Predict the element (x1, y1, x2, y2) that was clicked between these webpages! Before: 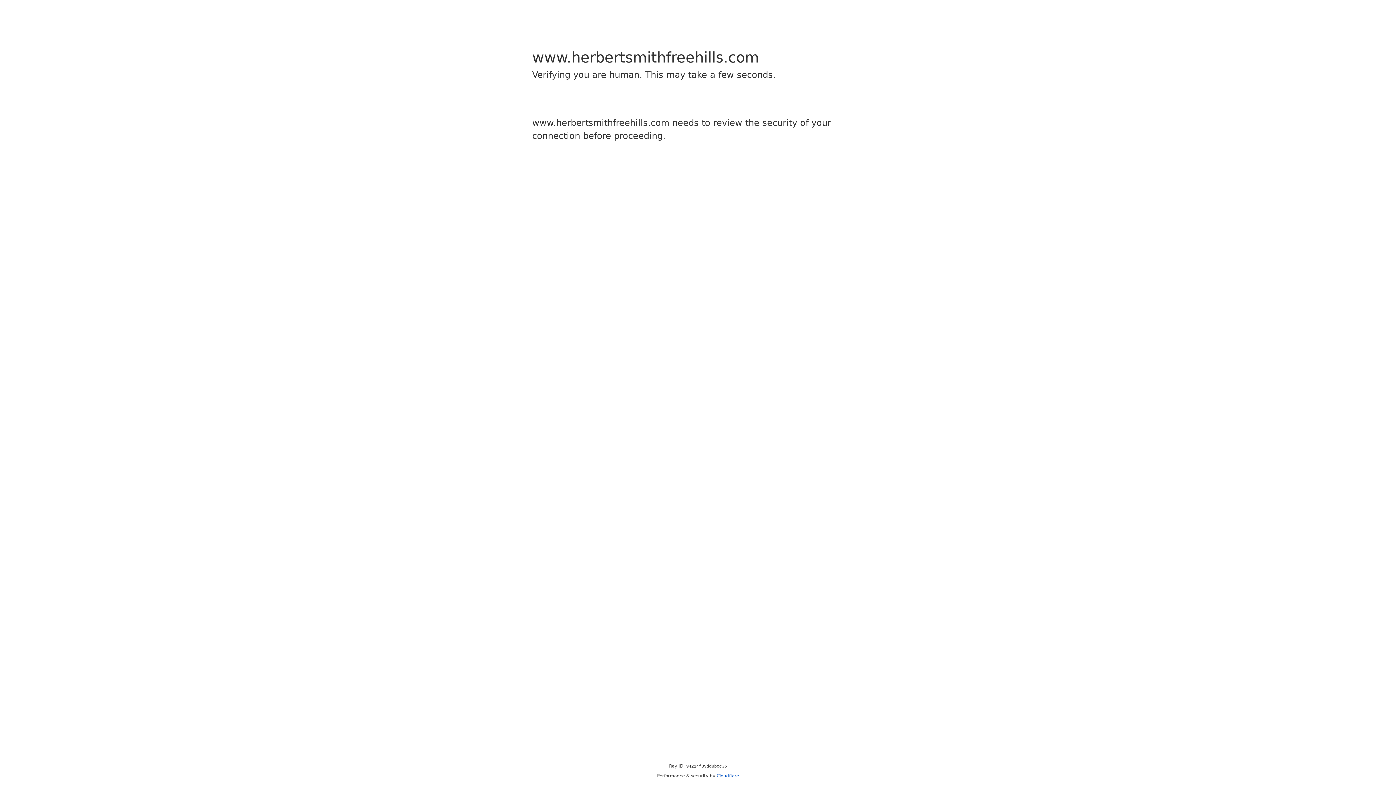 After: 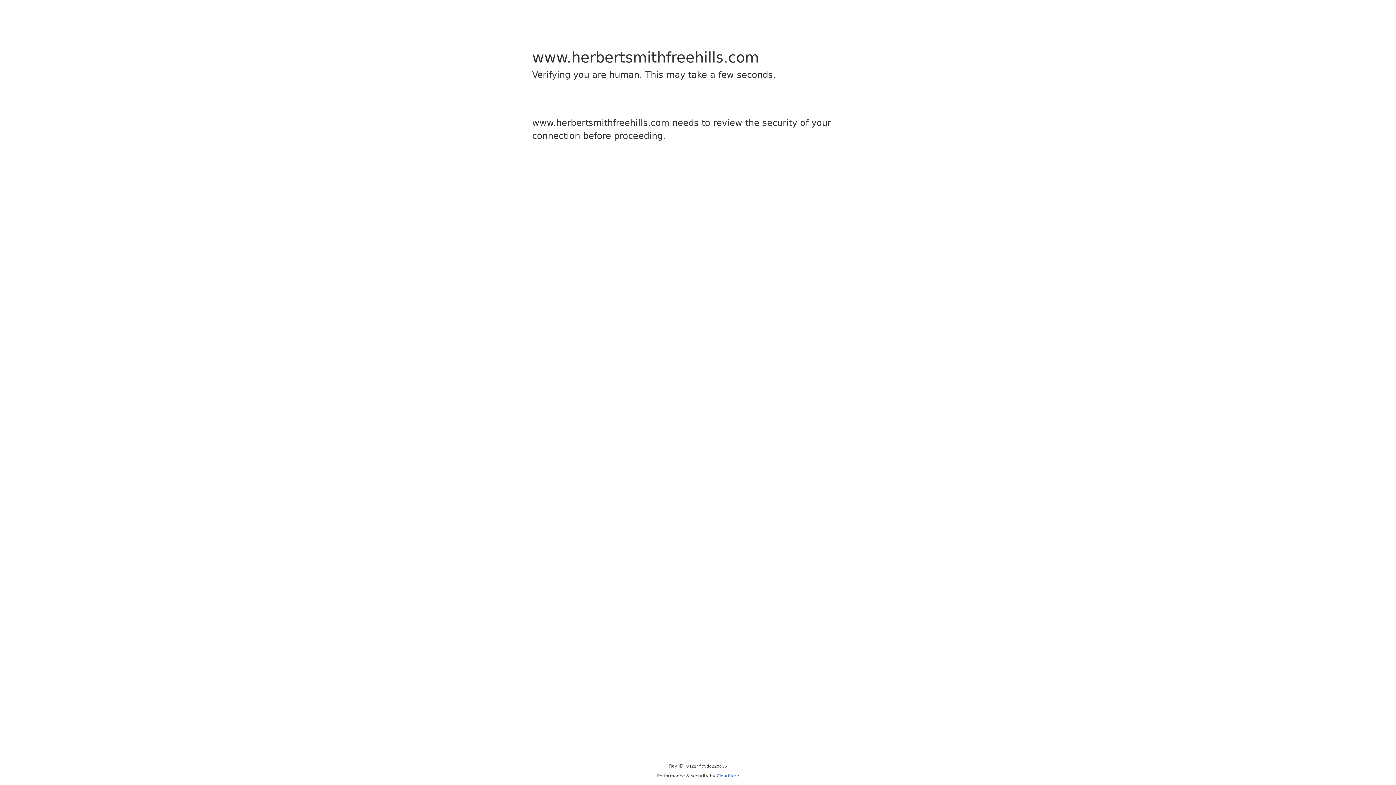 Action: label: Cloudflare bbox: (716, 773, 739, 778)